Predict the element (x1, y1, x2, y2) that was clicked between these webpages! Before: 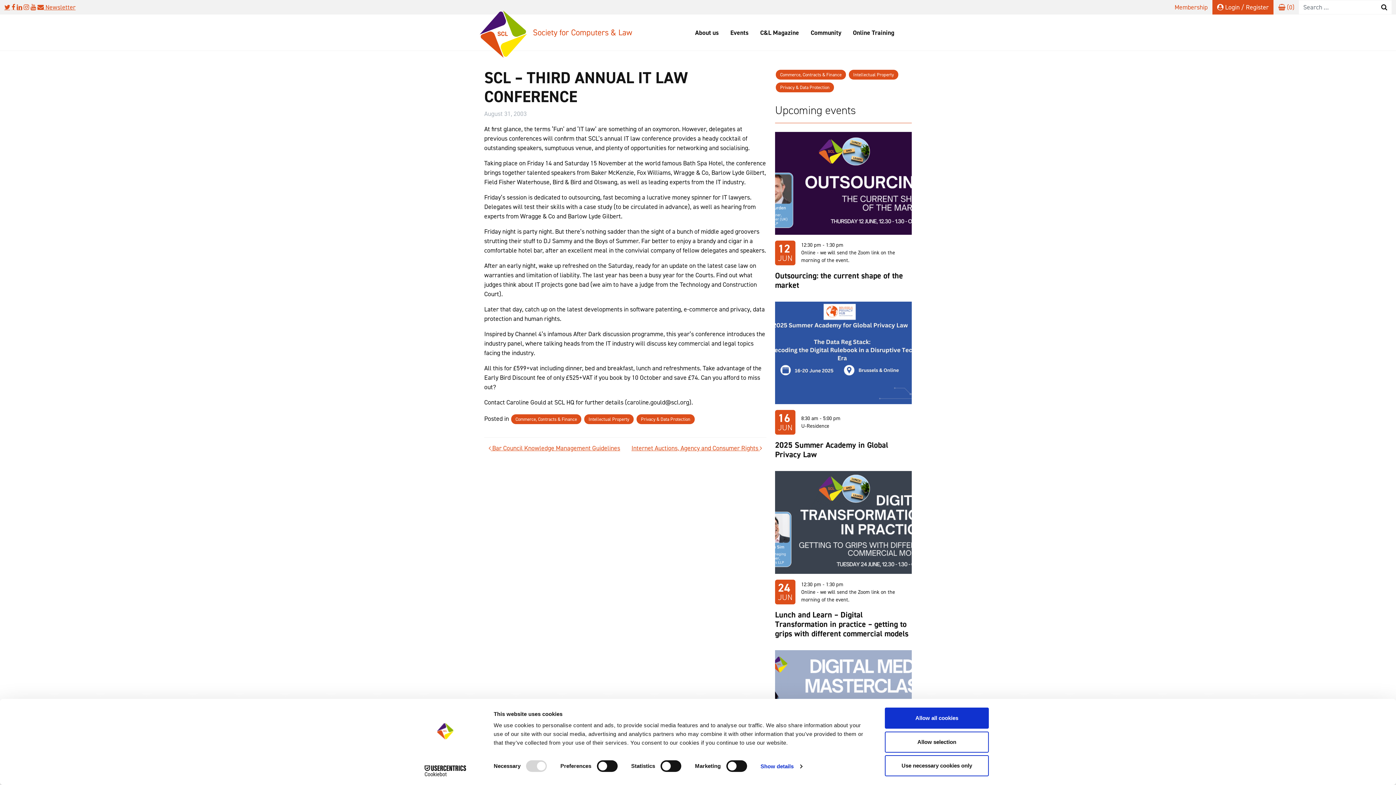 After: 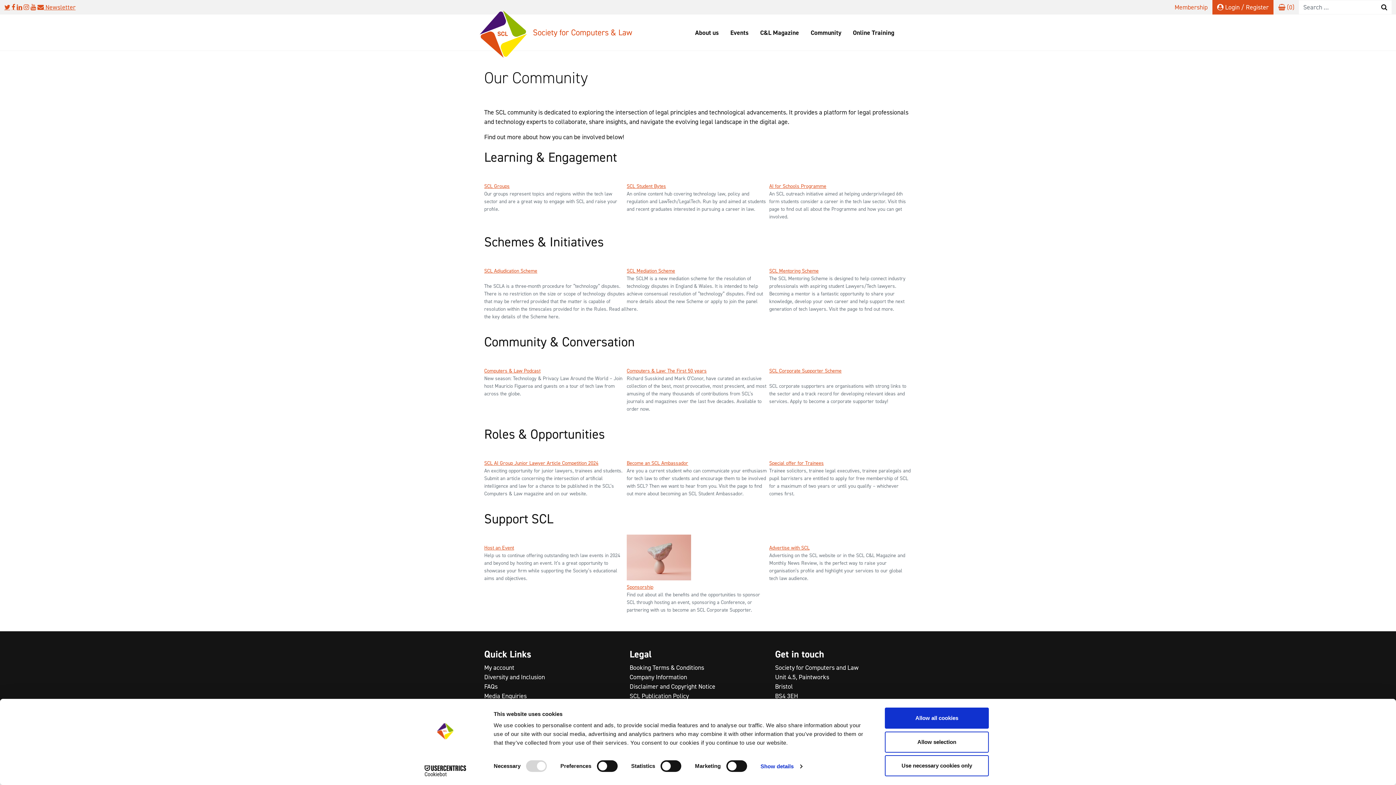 Action: bbox: (805, 24, 847, 40) label: Community